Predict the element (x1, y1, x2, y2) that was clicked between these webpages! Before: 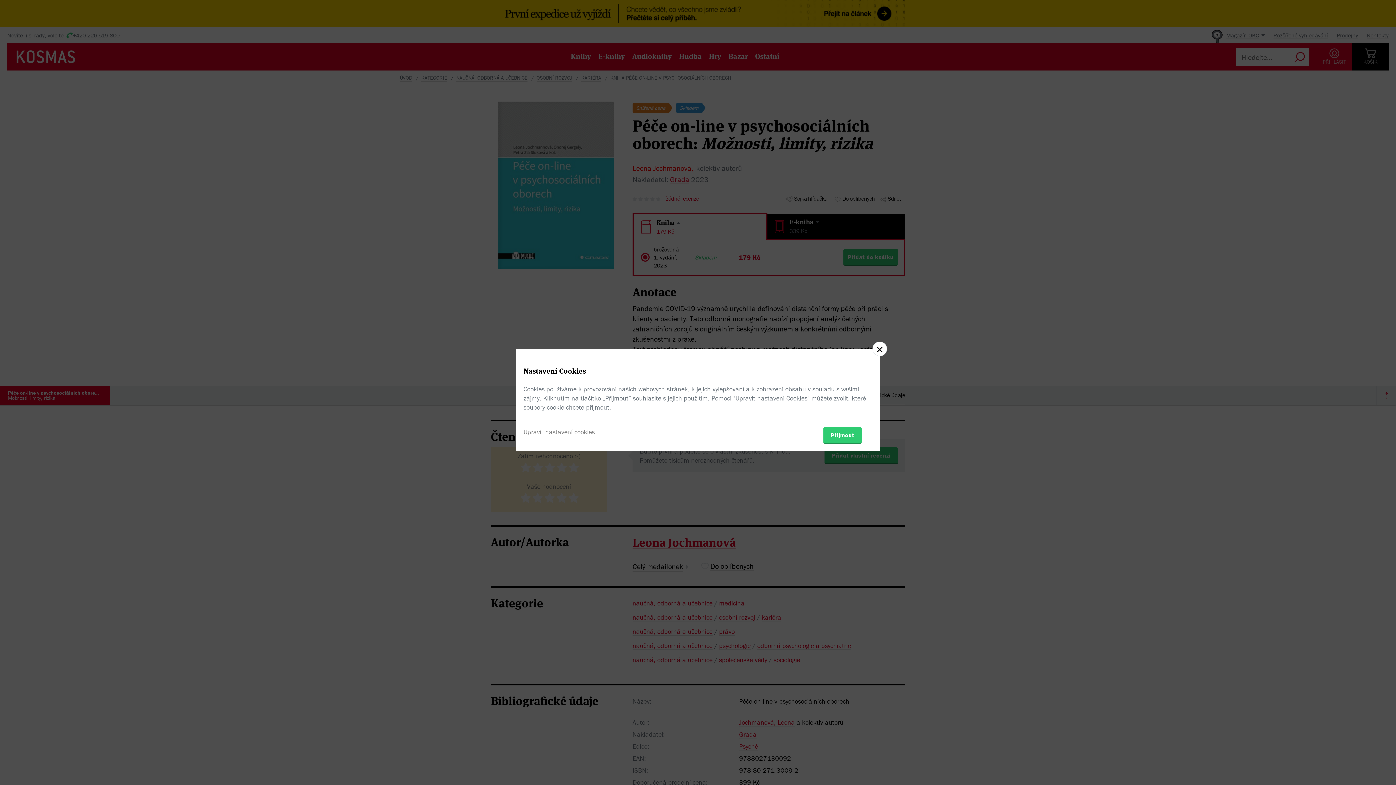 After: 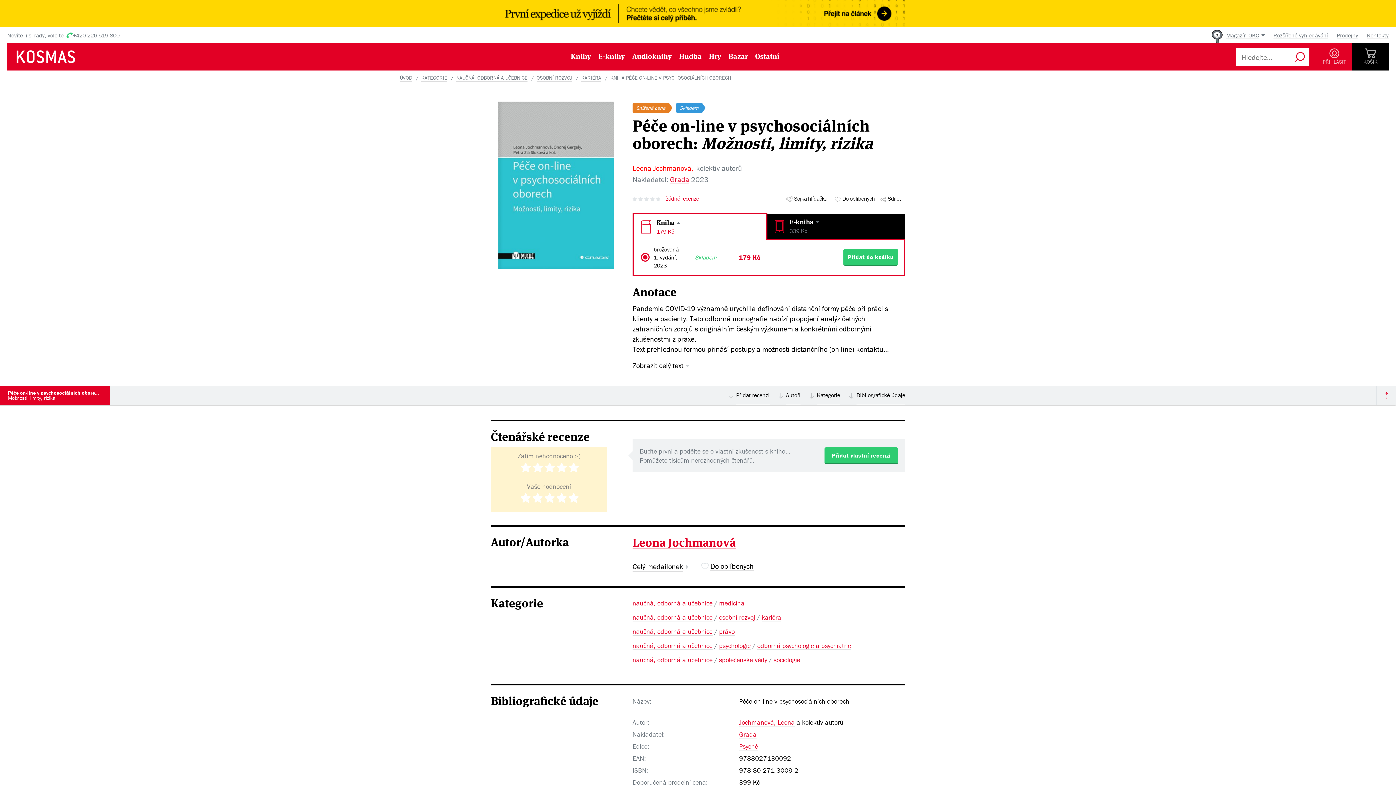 Action: bbox: (872, 341, 887, 356)